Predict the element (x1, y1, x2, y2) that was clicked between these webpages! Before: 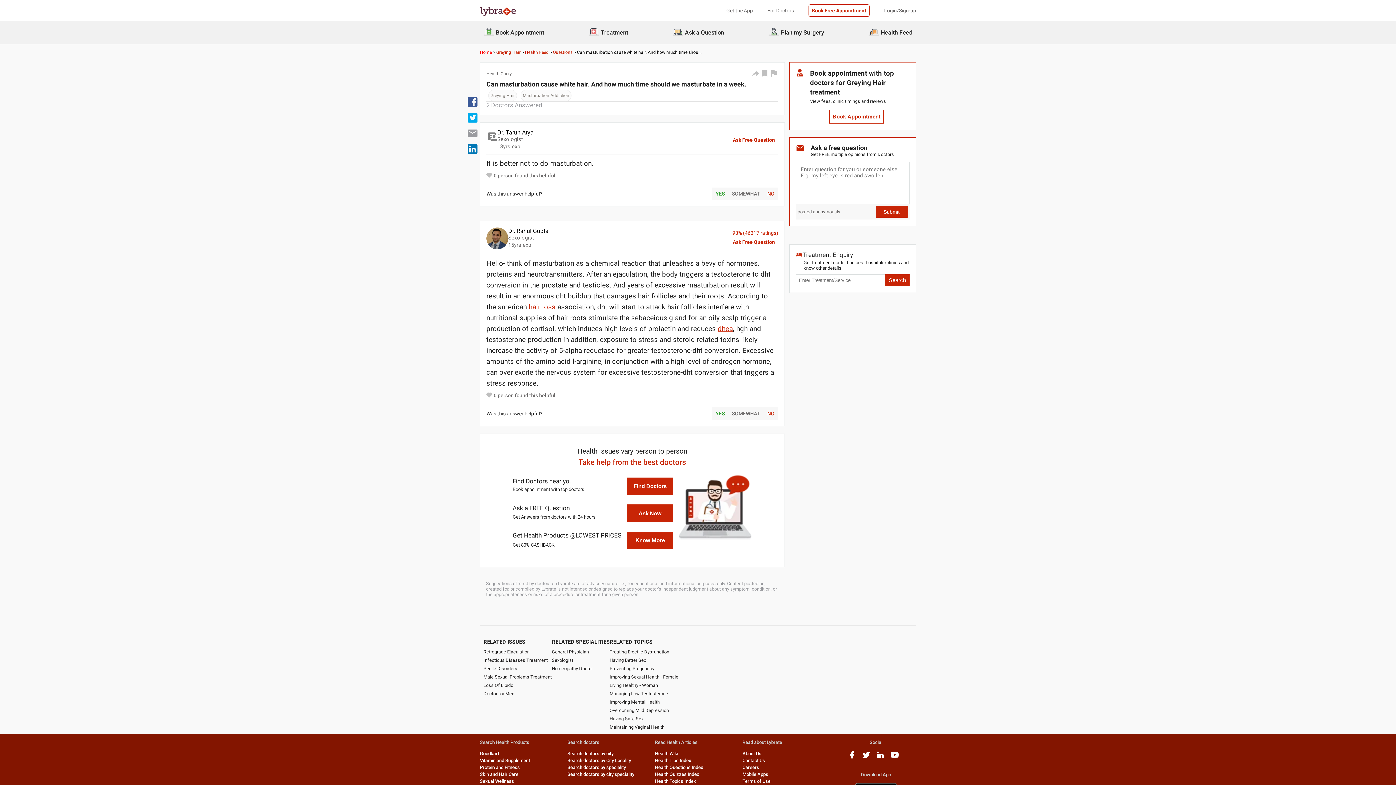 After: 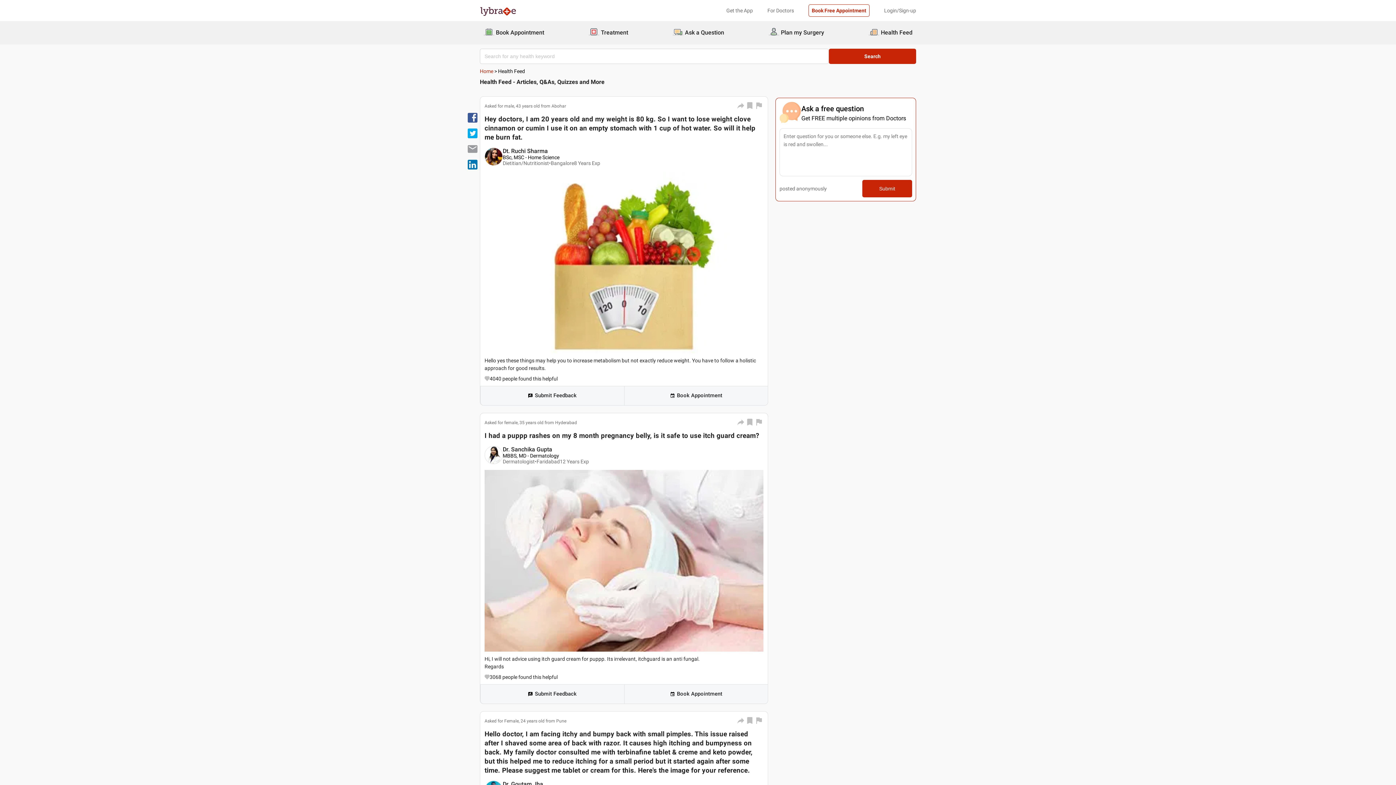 Action: label: Health Feed bbox: (865, 22, 916, 42)